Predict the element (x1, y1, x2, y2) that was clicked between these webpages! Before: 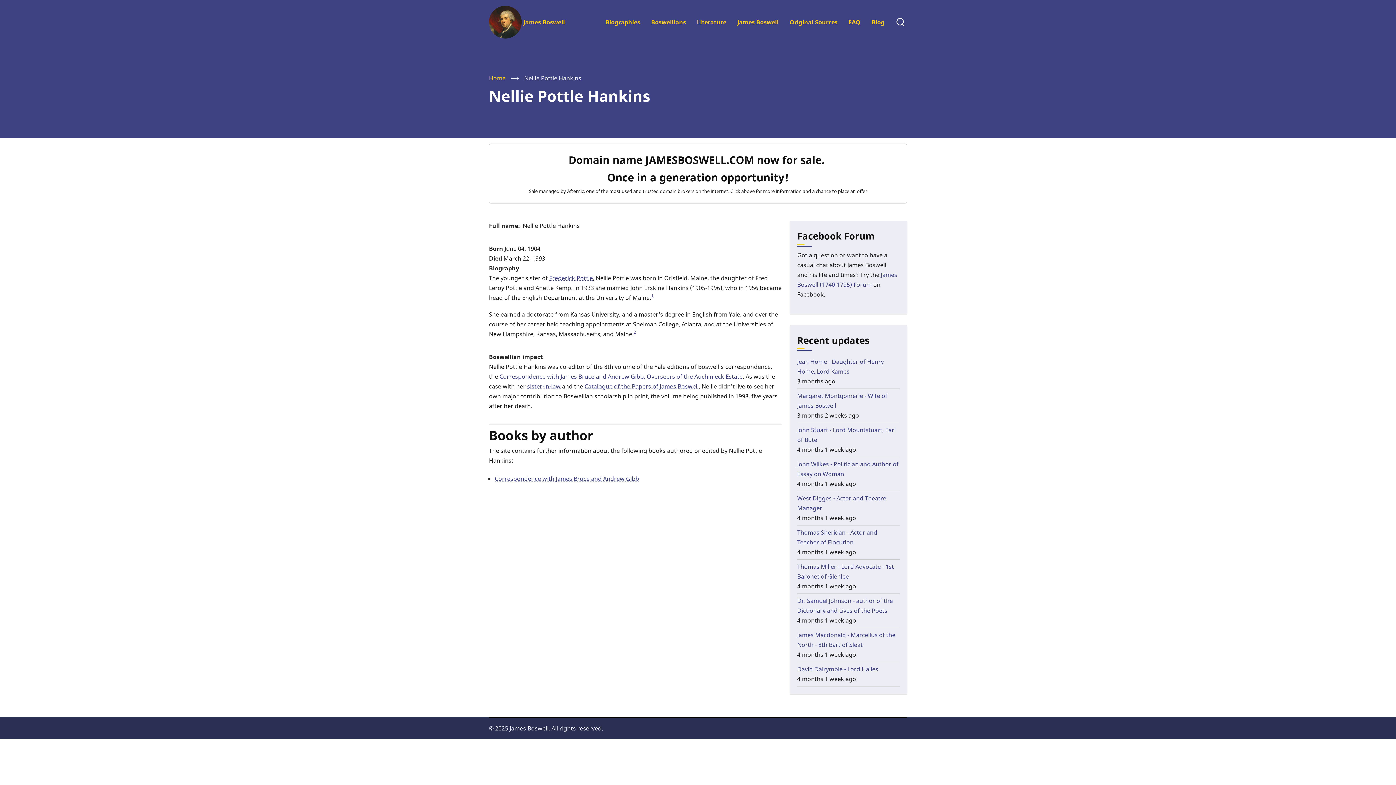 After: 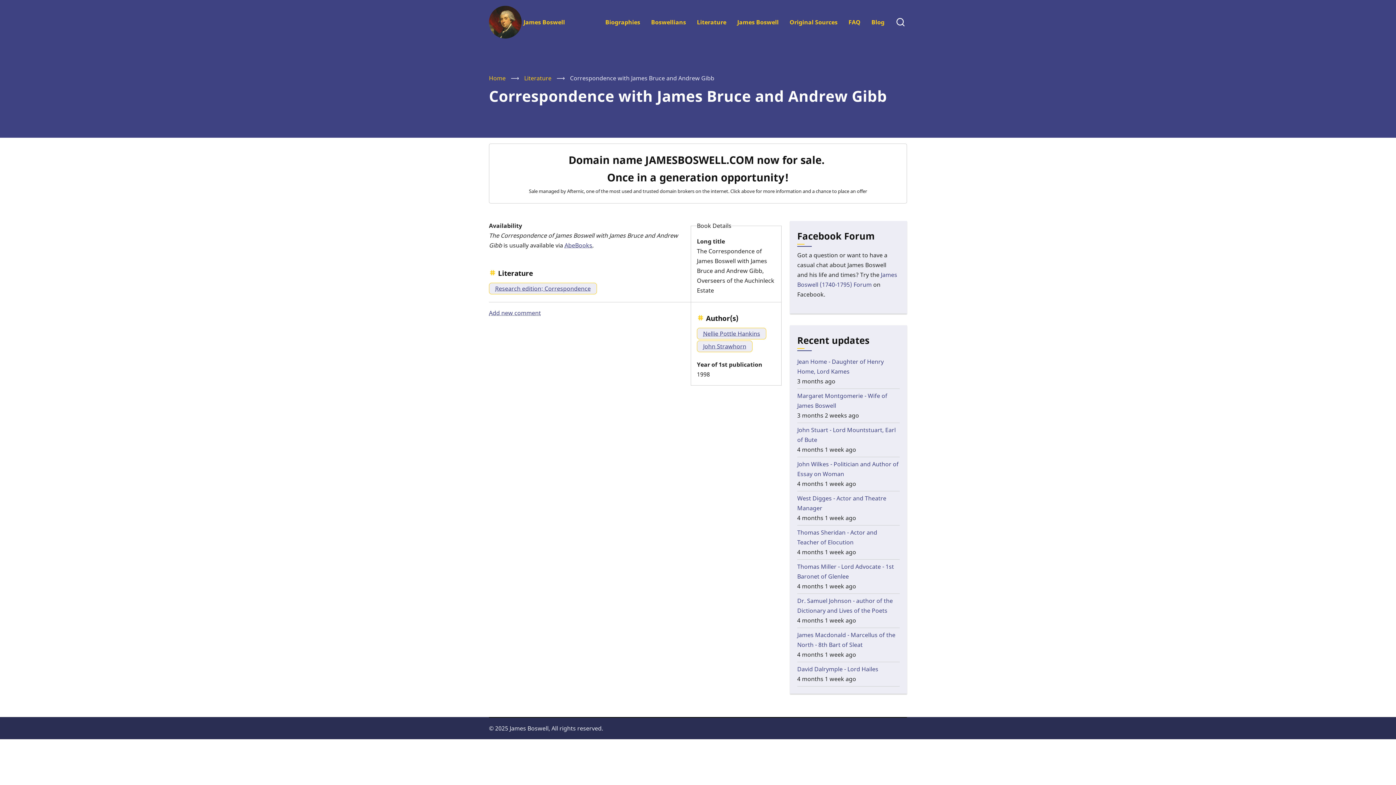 Action: label: Correspondence with James Bruce and Andrew Gibb, Overseers of the Auchinleck Estate bbox: (499, 372, 742, 380)